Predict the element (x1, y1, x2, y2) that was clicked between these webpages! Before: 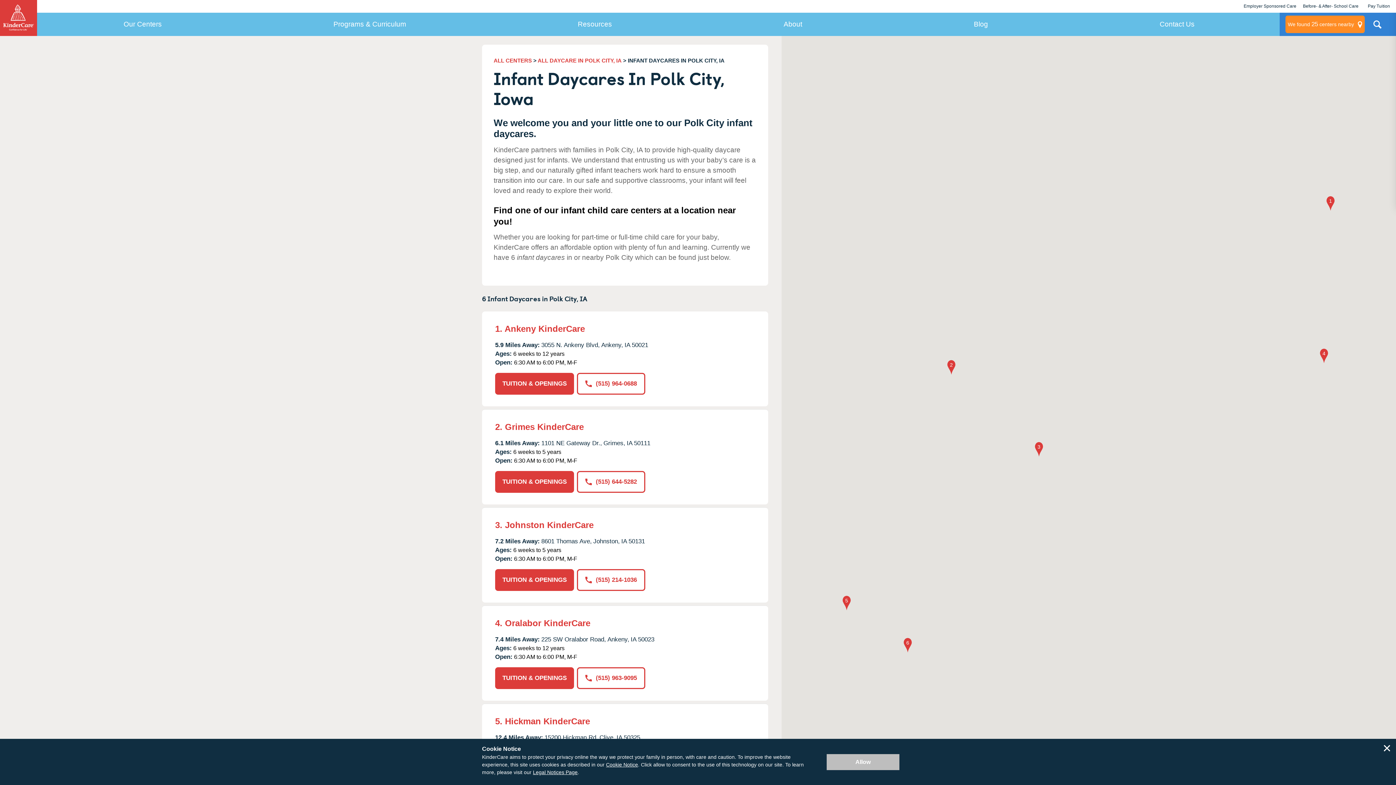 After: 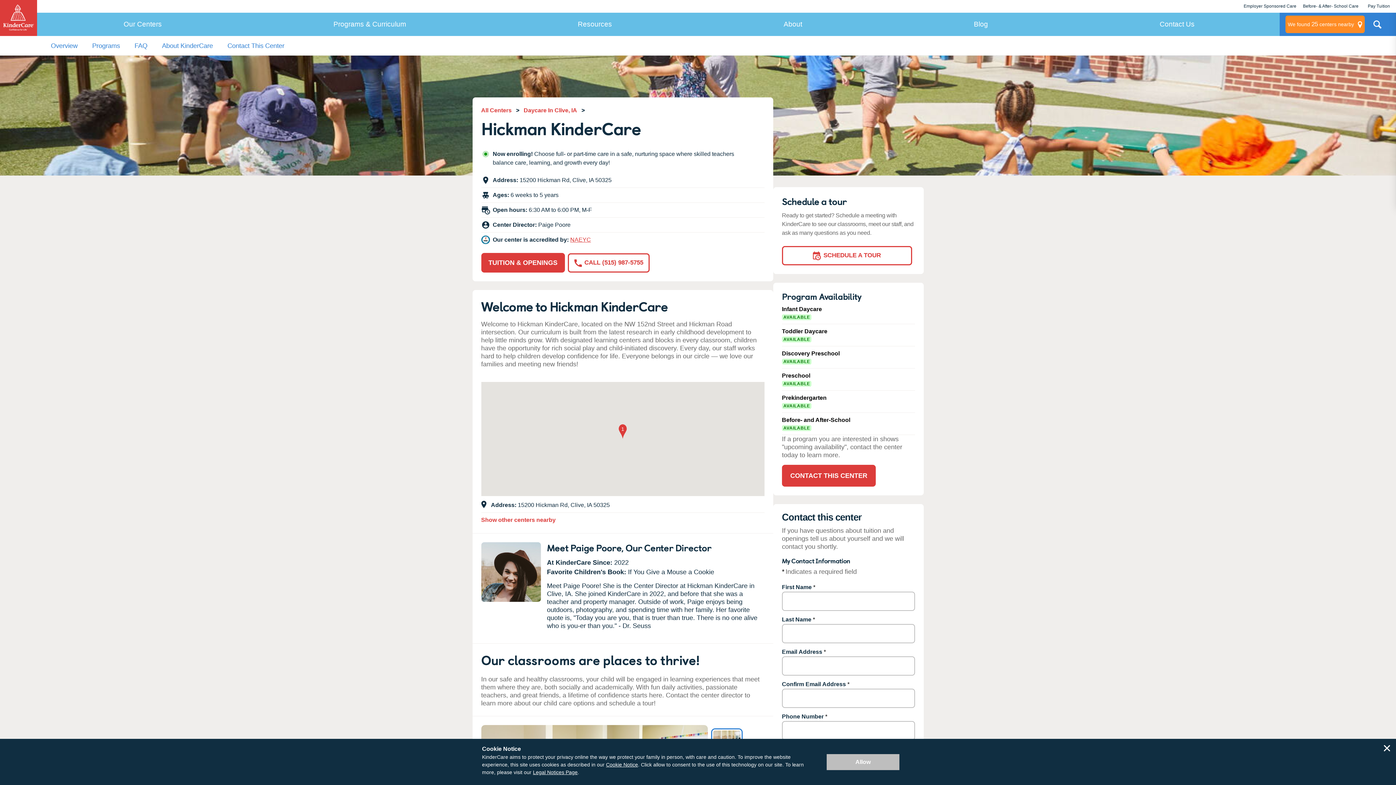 Action: label: 5. Hickman KinderCare bbox: (495, 715, 762, 727)